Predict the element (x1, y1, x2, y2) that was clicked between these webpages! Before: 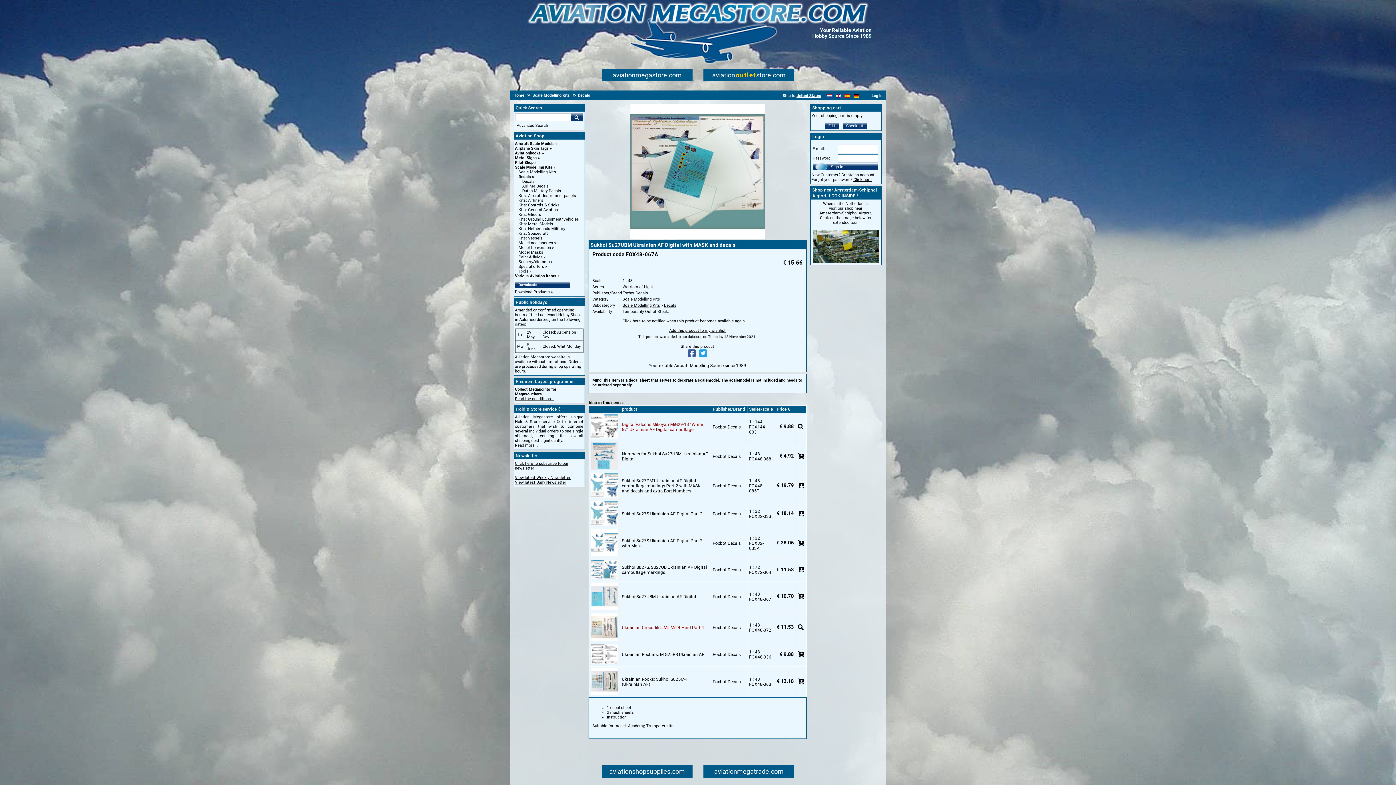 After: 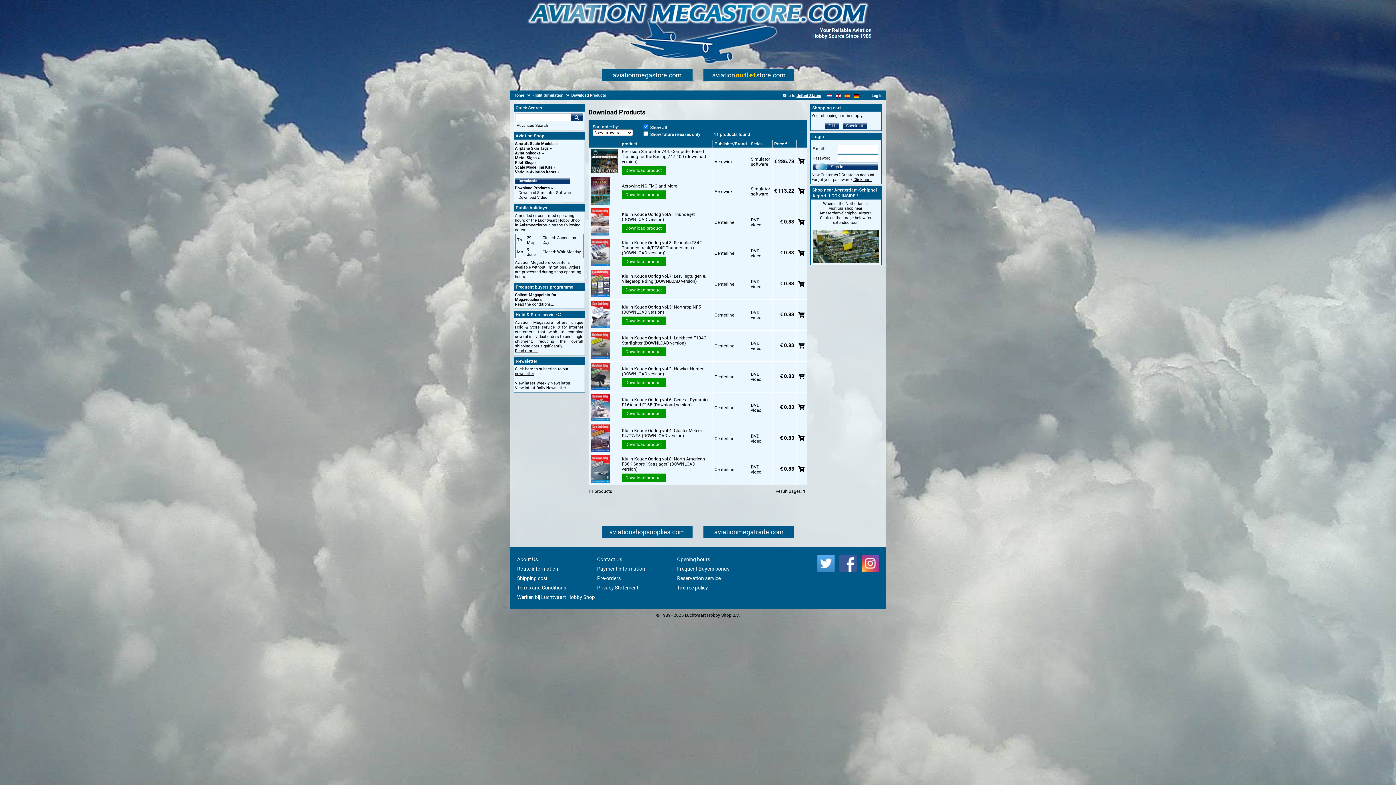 Action: bbox: (515, 289, 552, 294) label: Download Products